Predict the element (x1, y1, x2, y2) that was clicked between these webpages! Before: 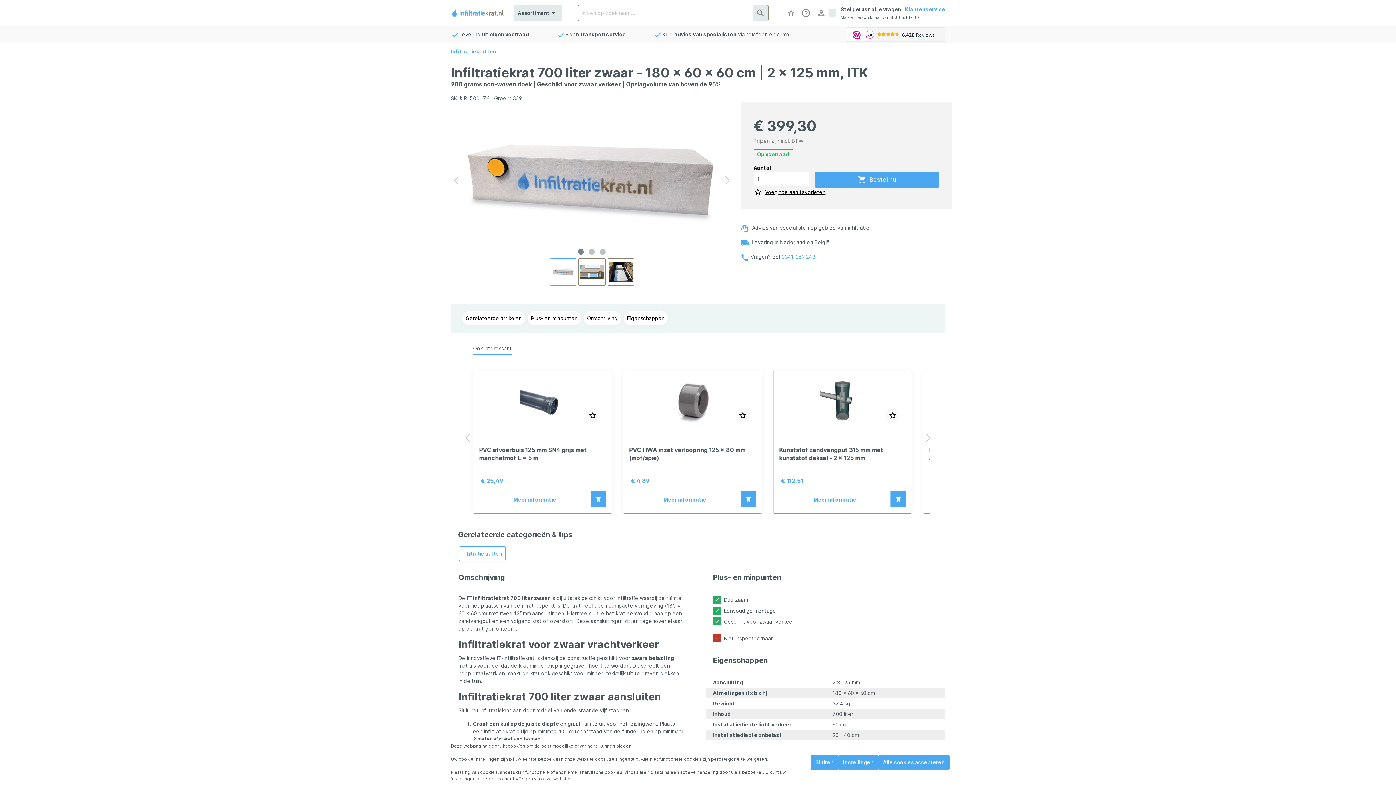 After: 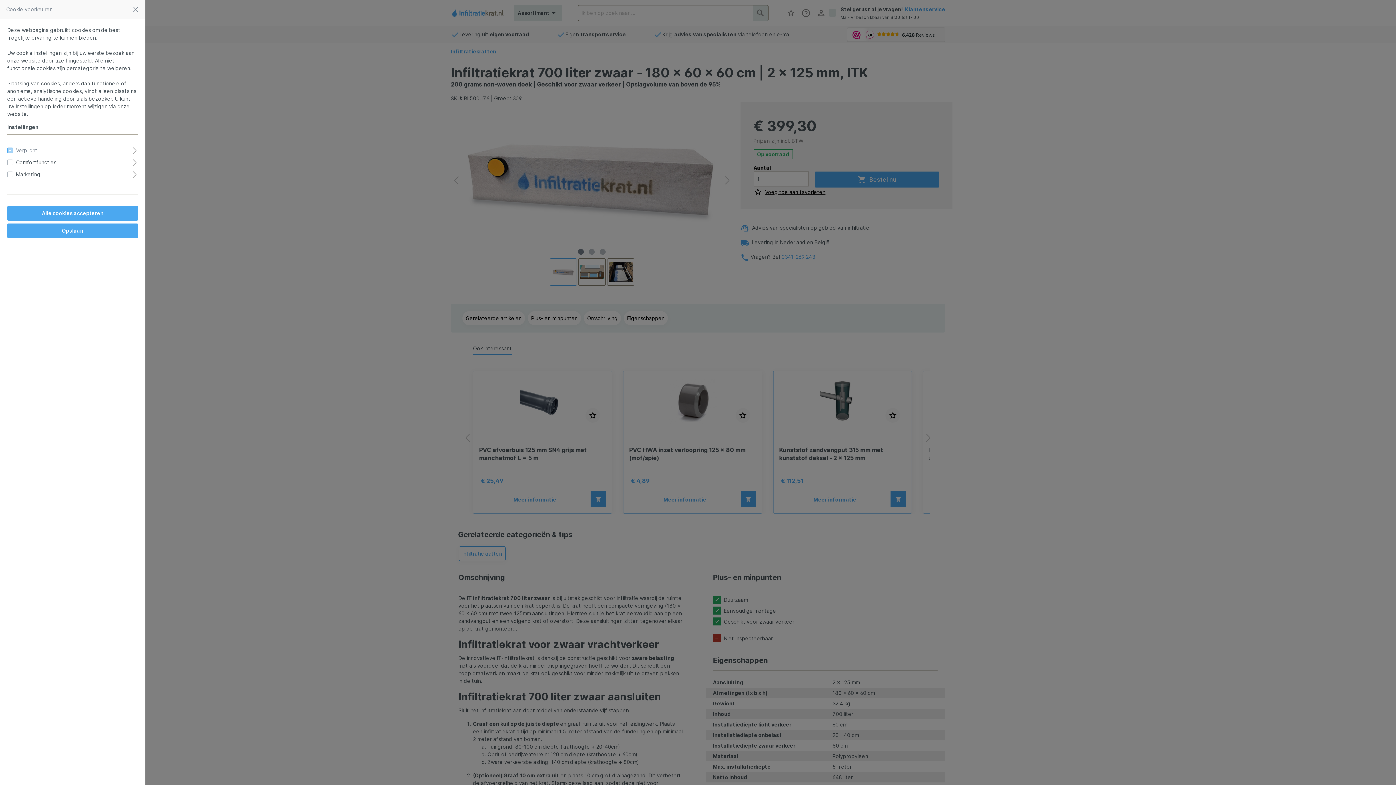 Action: bbox: (838, 755, 878, 770) label: Instellingen